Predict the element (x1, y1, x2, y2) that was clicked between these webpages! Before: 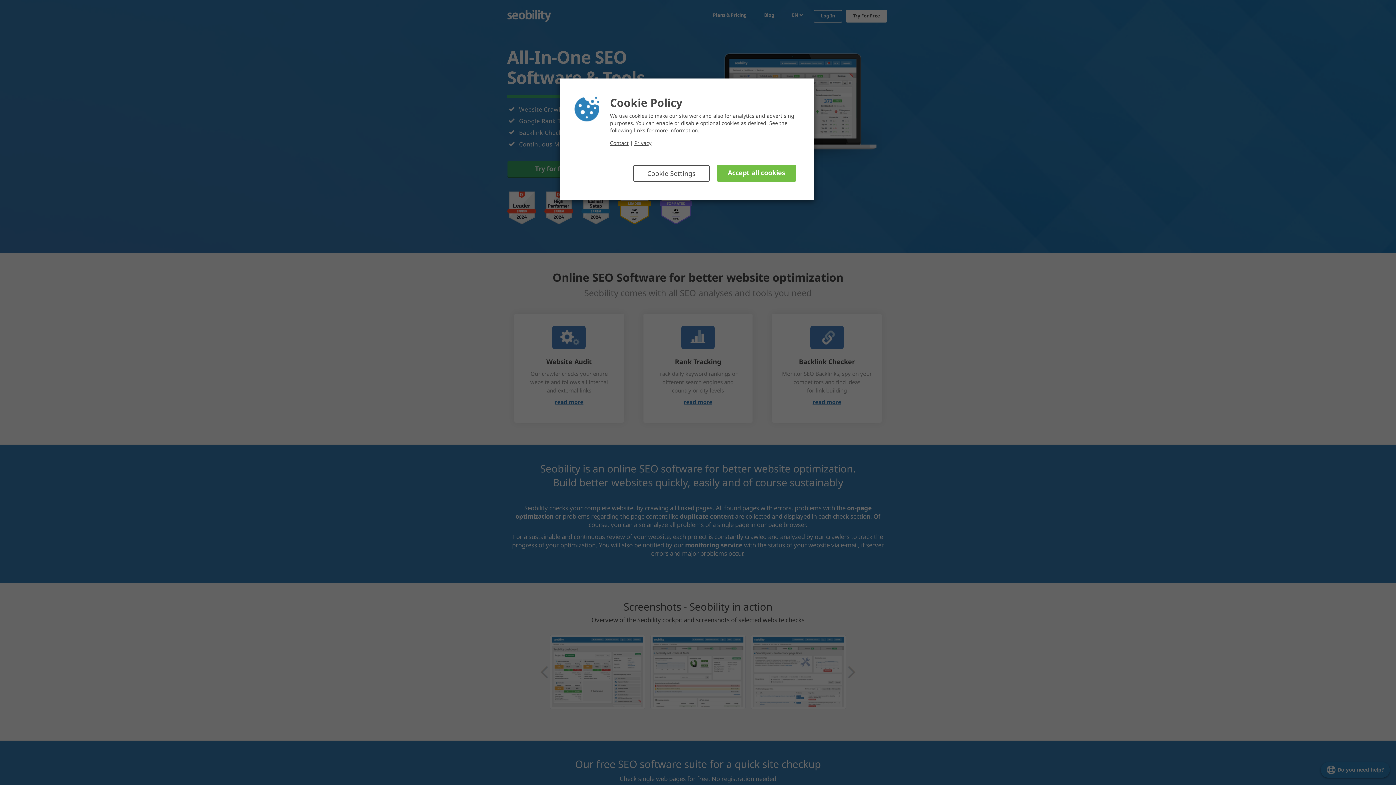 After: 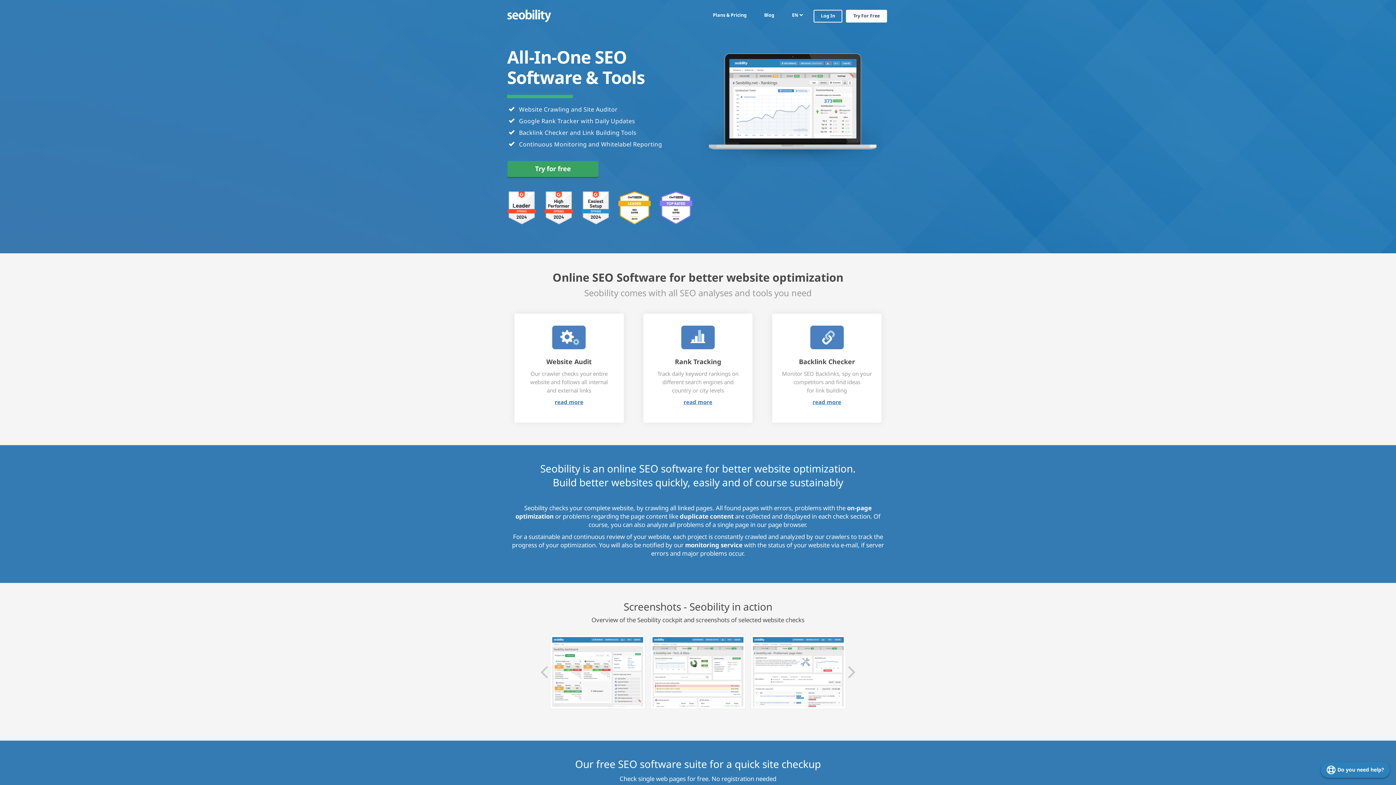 Action: label: Accept all cookies bbox: (717, 165, 796, 181)